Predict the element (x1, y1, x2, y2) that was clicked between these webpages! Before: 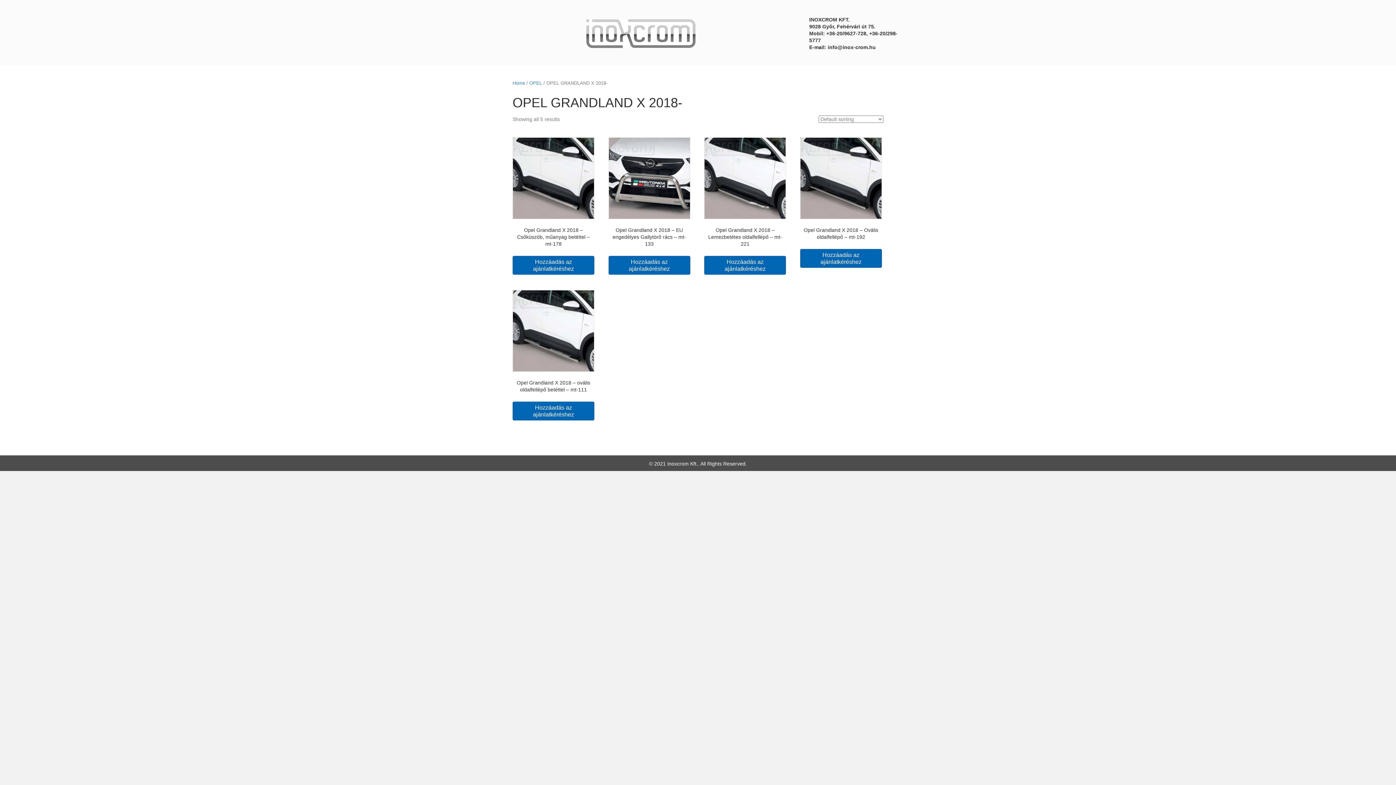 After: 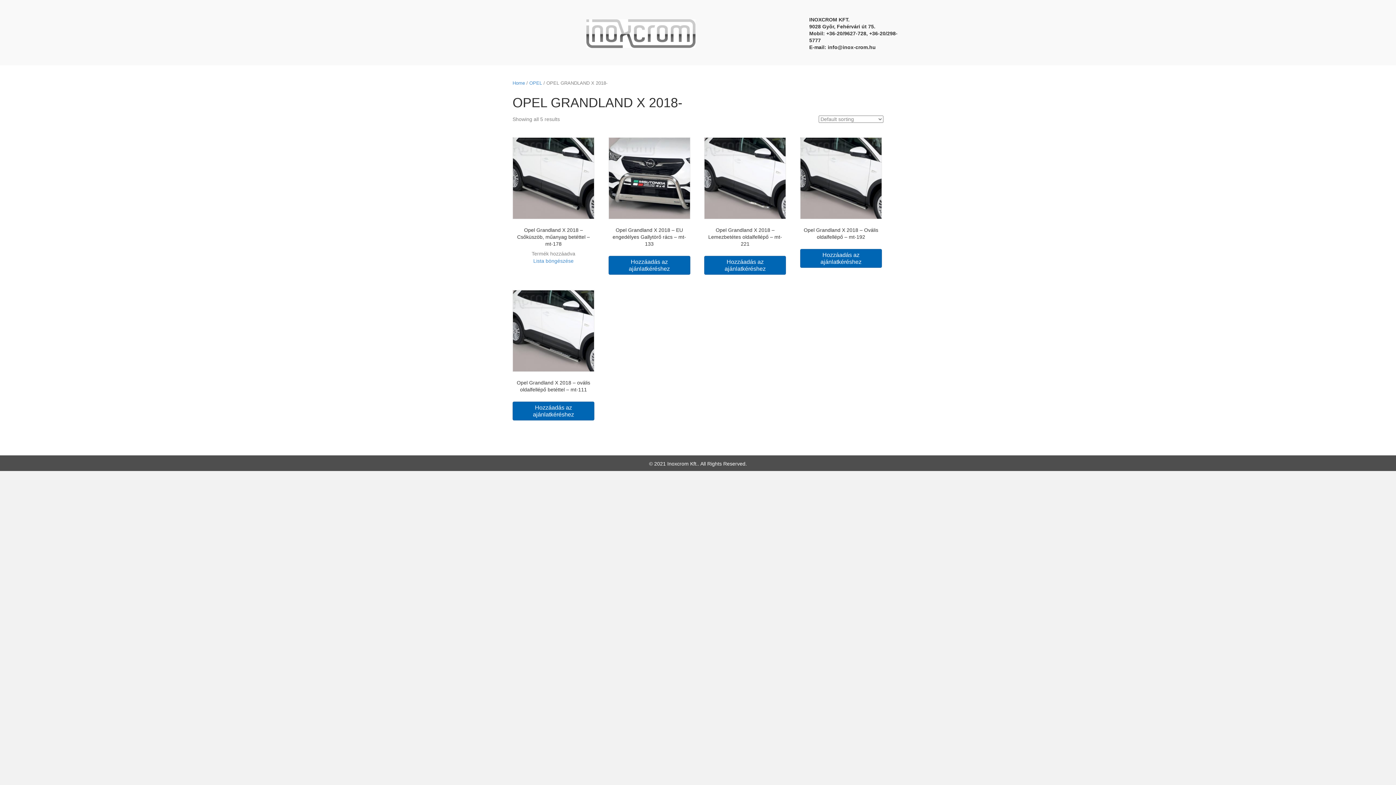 Action: bbox: (512, 255, 594, 274) label: Hozzáadás az ajánlatkéréshez